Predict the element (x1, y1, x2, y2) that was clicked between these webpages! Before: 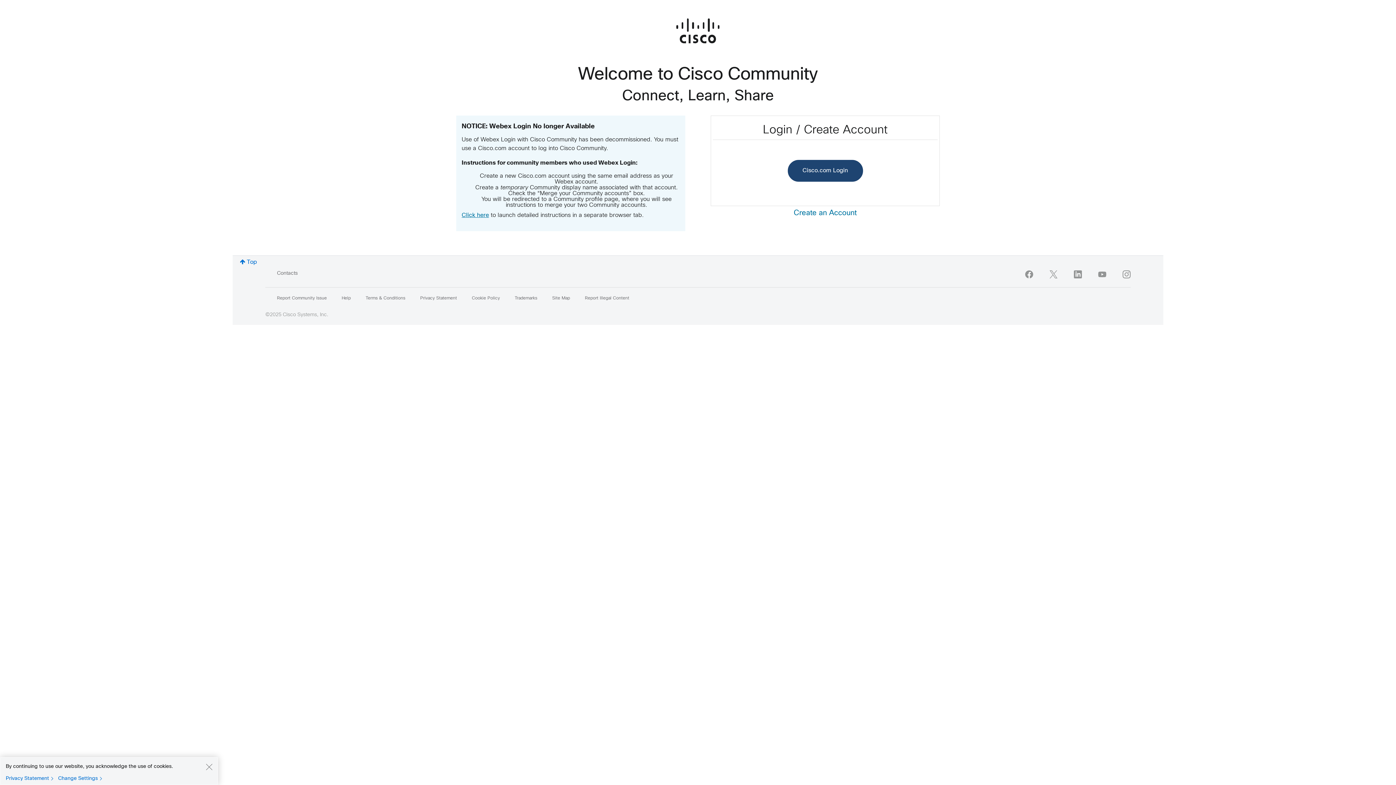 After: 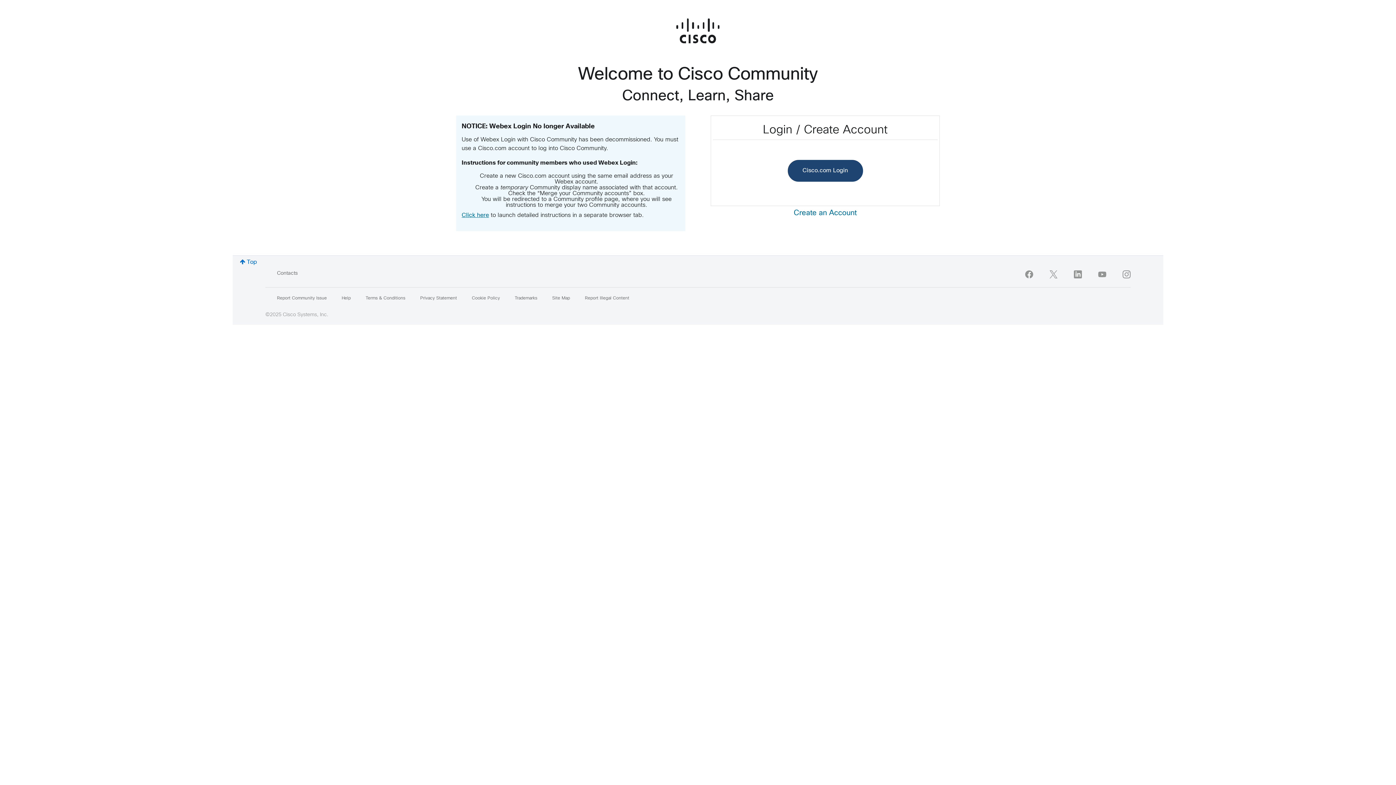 Action: bbox: (205, 763, 212, 770) label: Close